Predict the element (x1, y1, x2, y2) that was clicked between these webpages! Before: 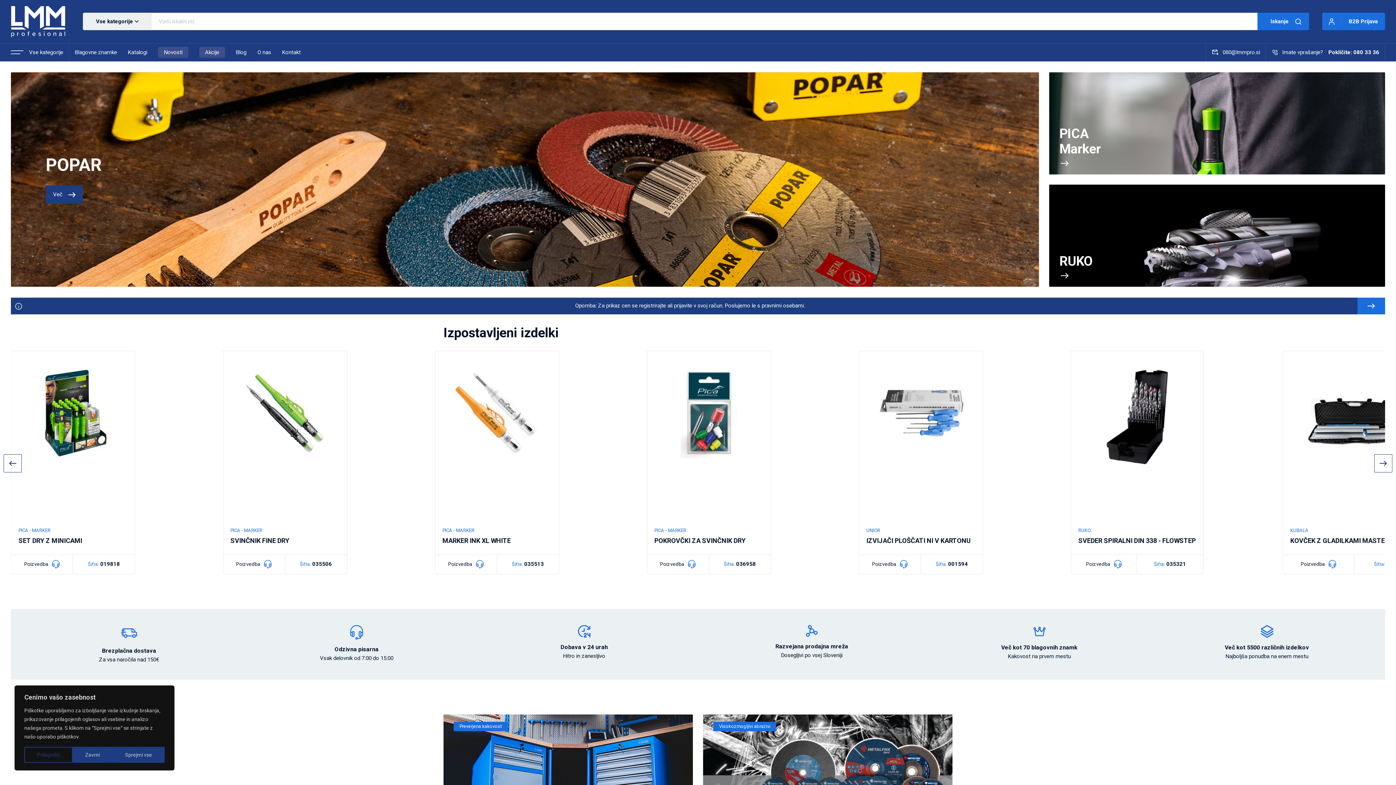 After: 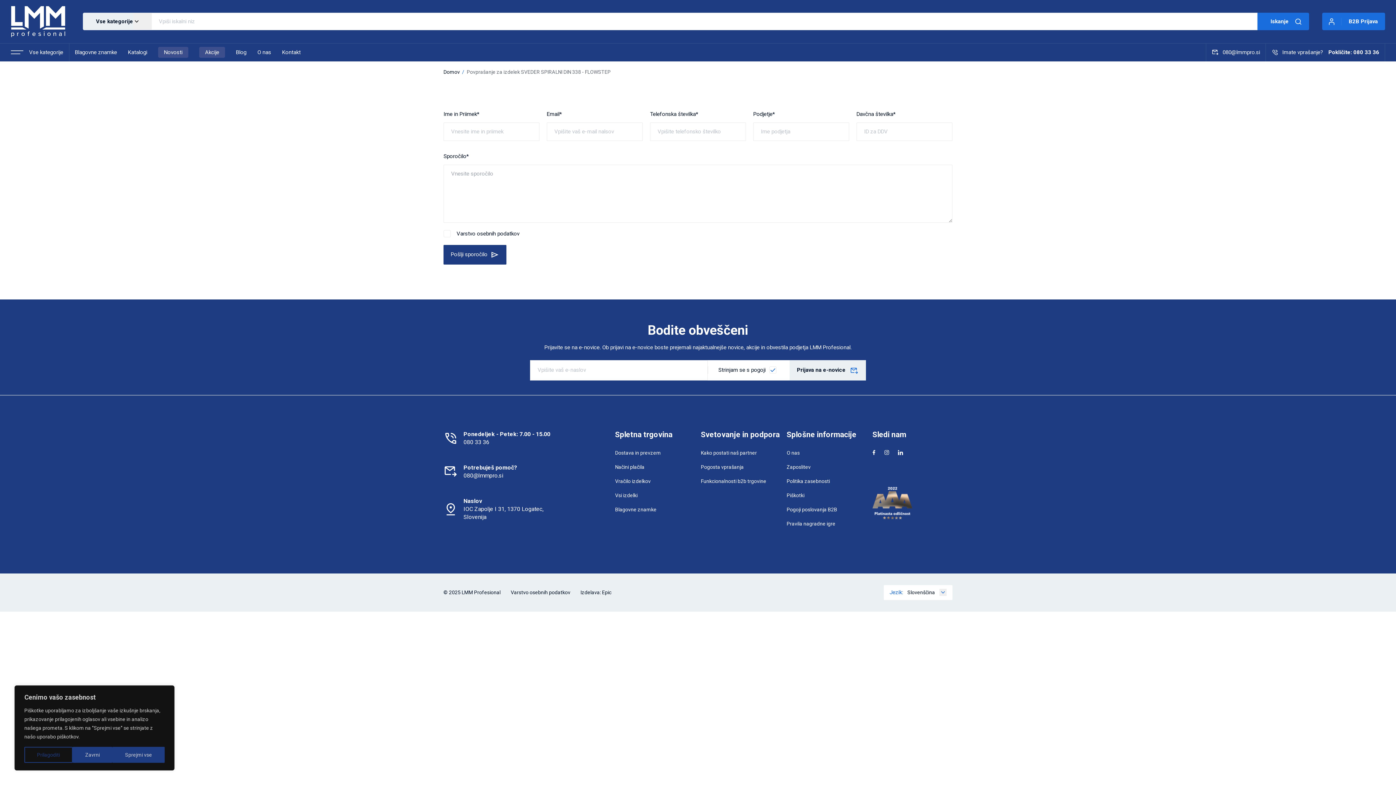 Action: label: Poizvedba bbox: (1071, 555, 1137, 574)